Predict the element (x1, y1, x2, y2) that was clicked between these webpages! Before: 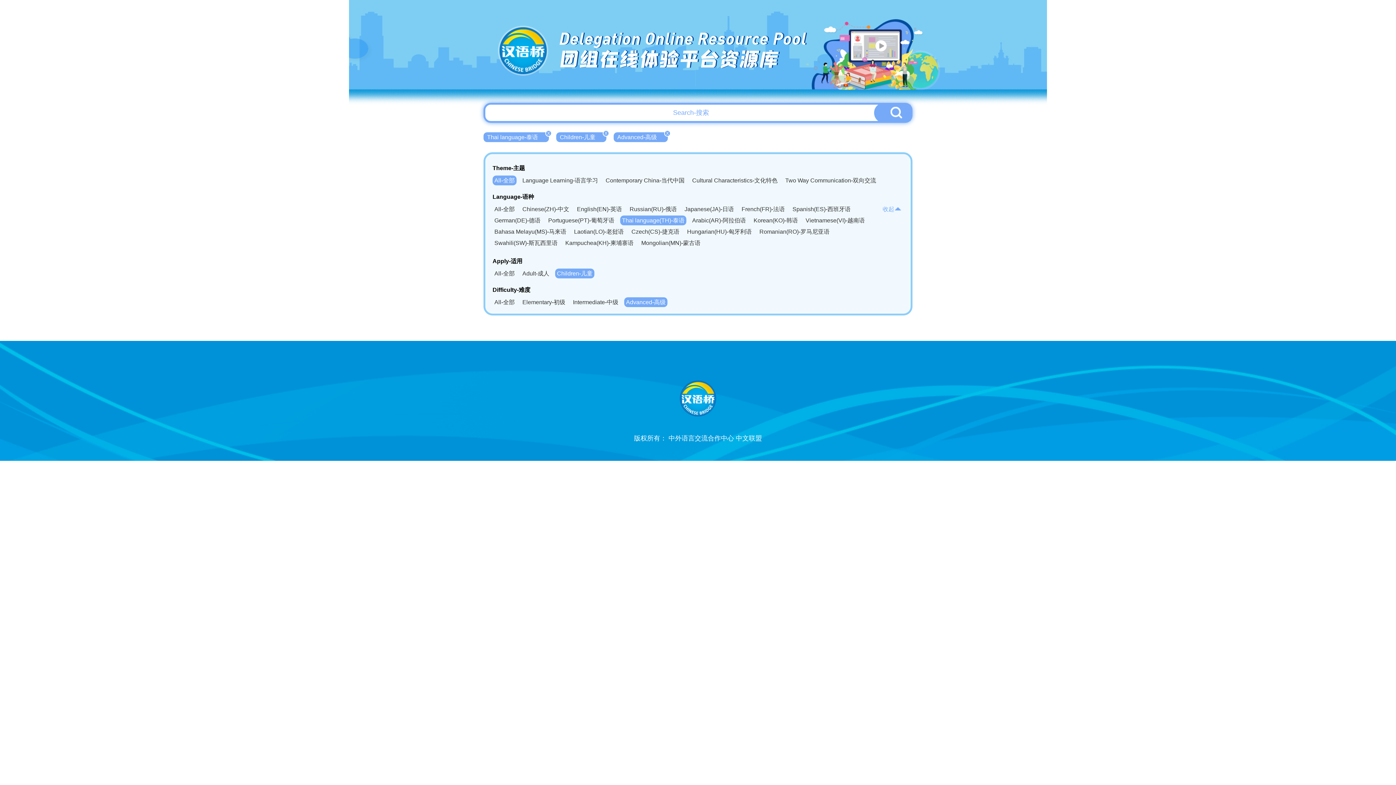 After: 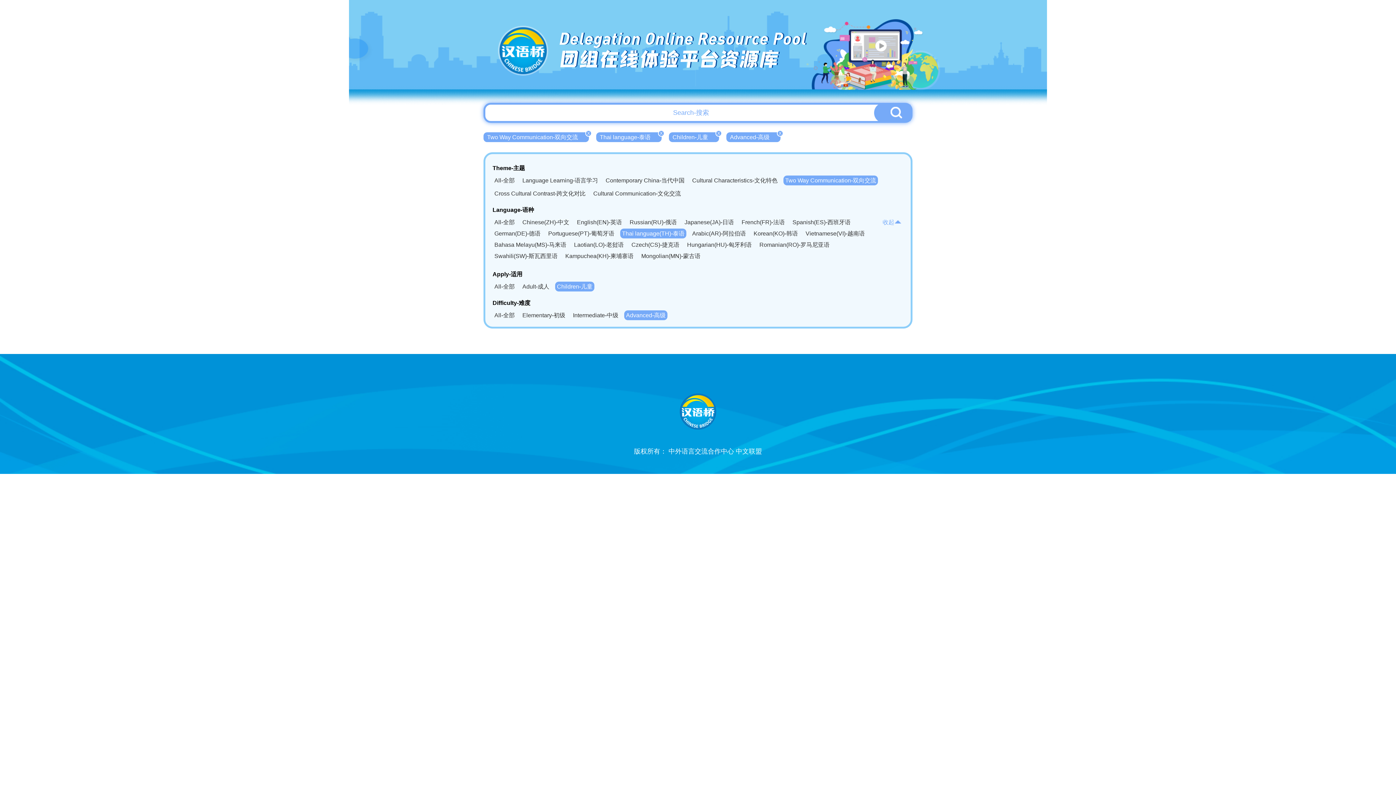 Action: label: Two Way Communication-双向交流 bbox: (783, 175, 878, 185)